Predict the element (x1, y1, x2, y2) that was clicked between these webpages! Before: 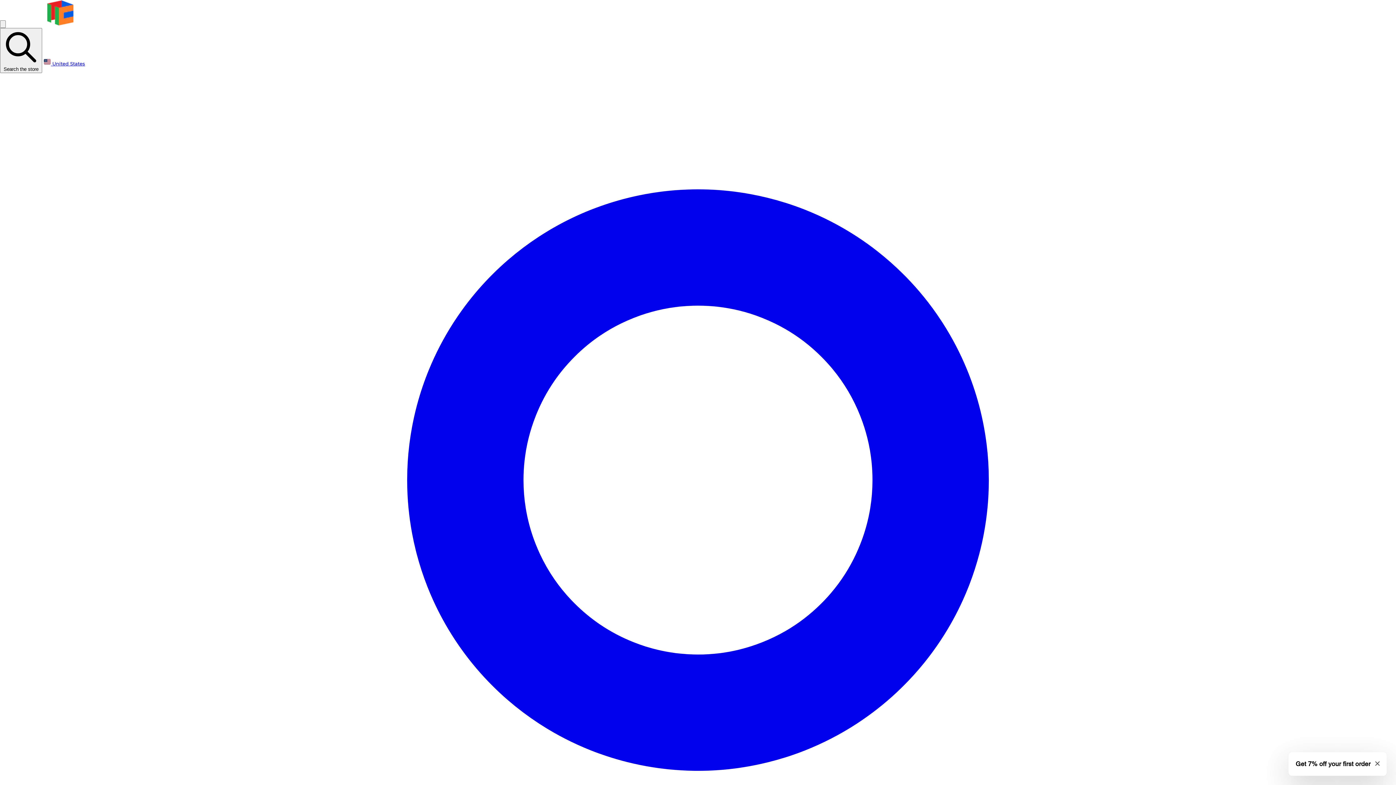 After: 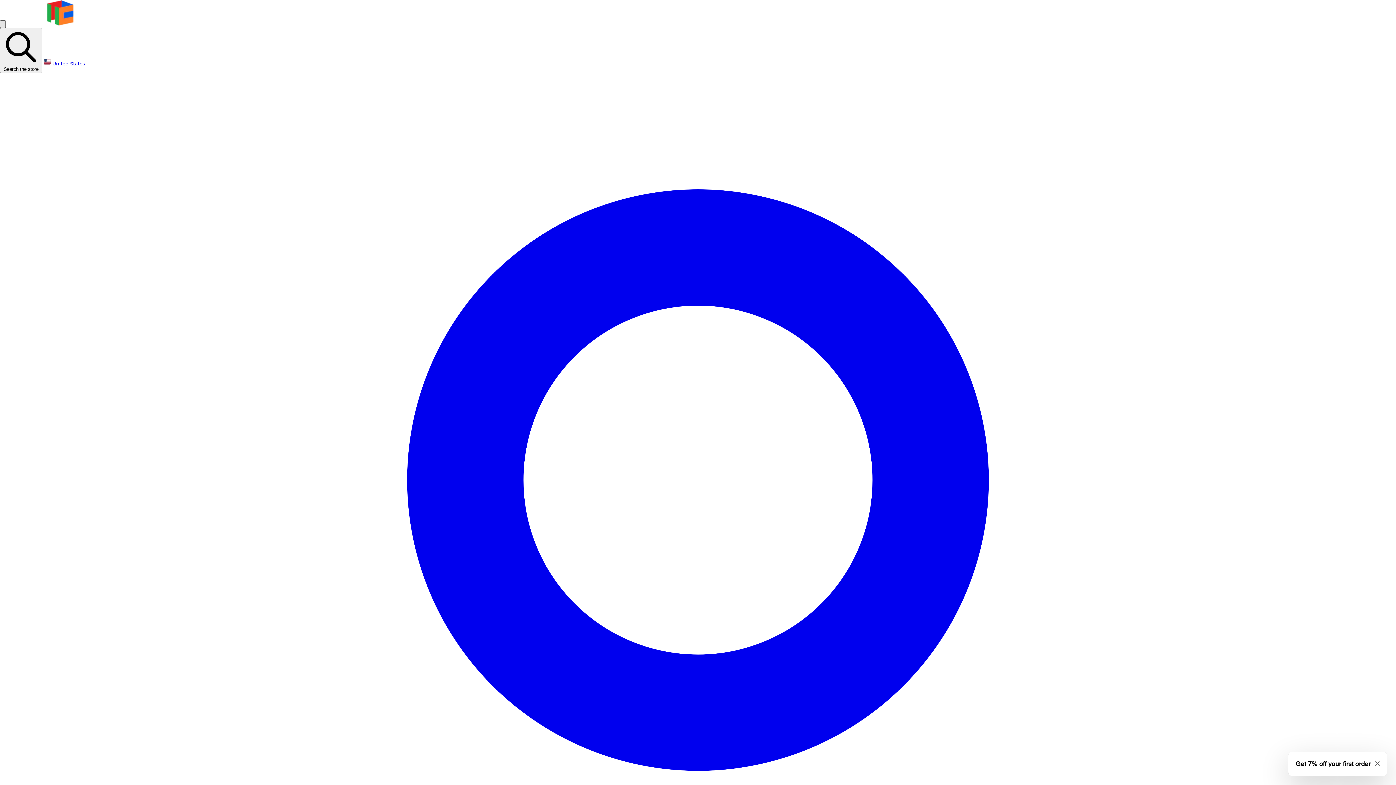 Action: bbox: (0, 20, 5, 28)